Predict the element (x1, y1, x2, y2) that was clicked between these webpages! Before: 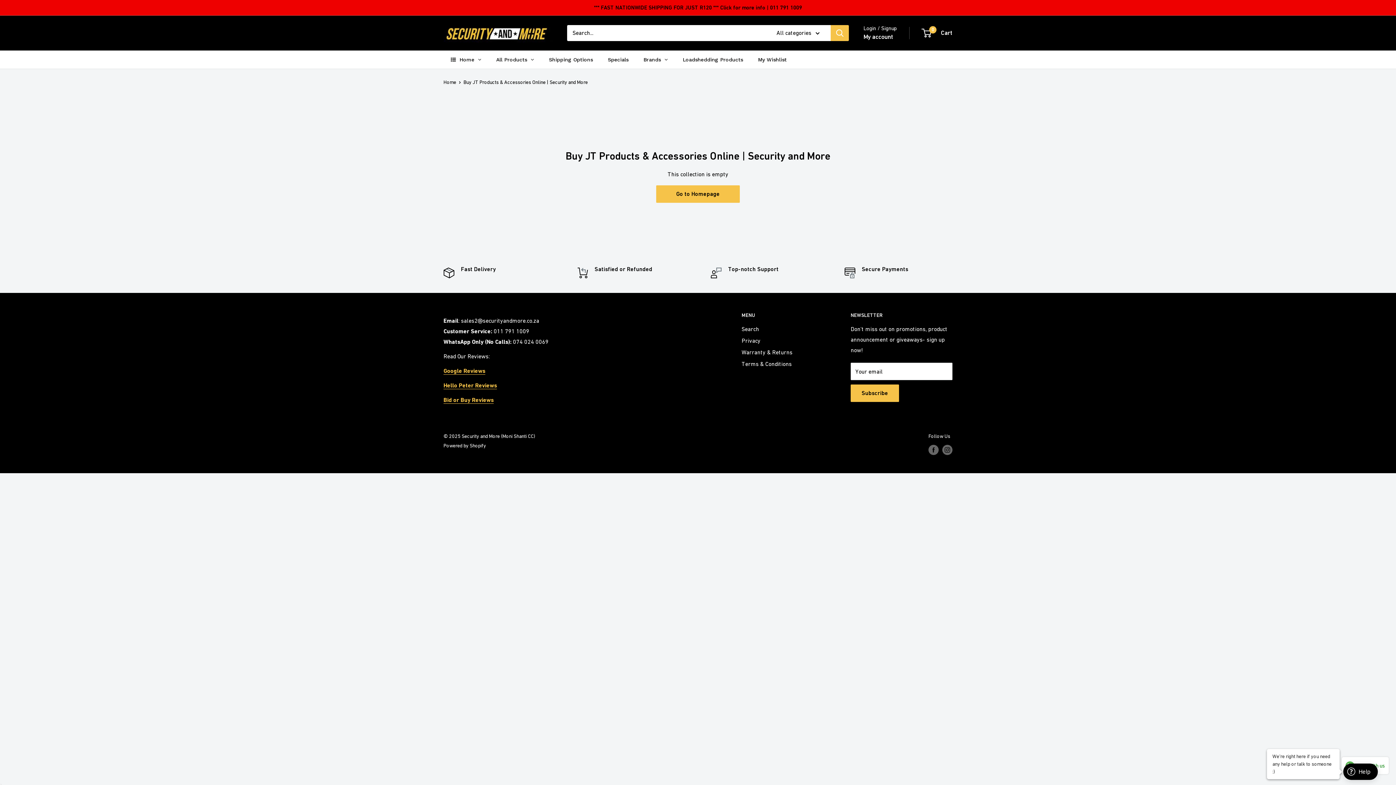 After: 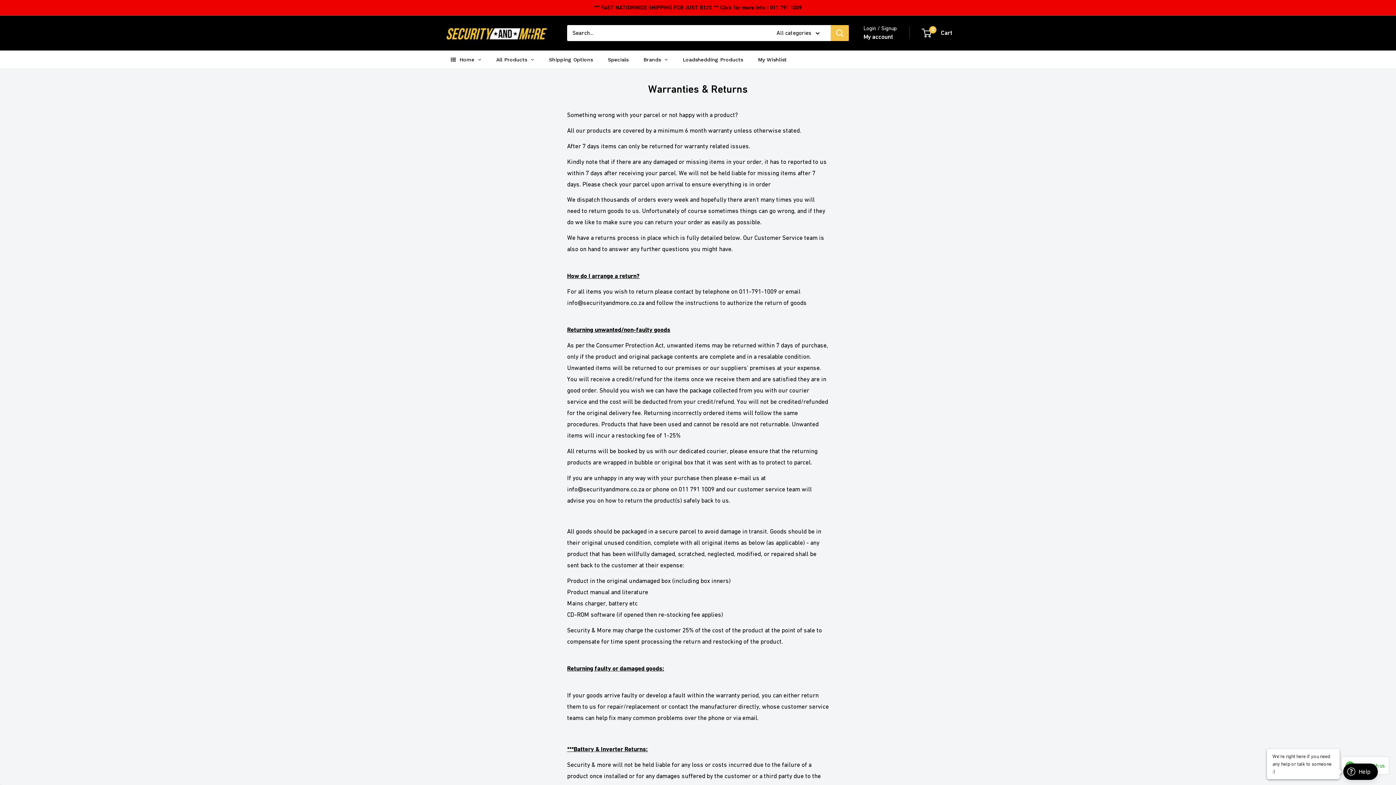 Action: label: Warranty & Returns bbox: (741, 346, 825, 358)